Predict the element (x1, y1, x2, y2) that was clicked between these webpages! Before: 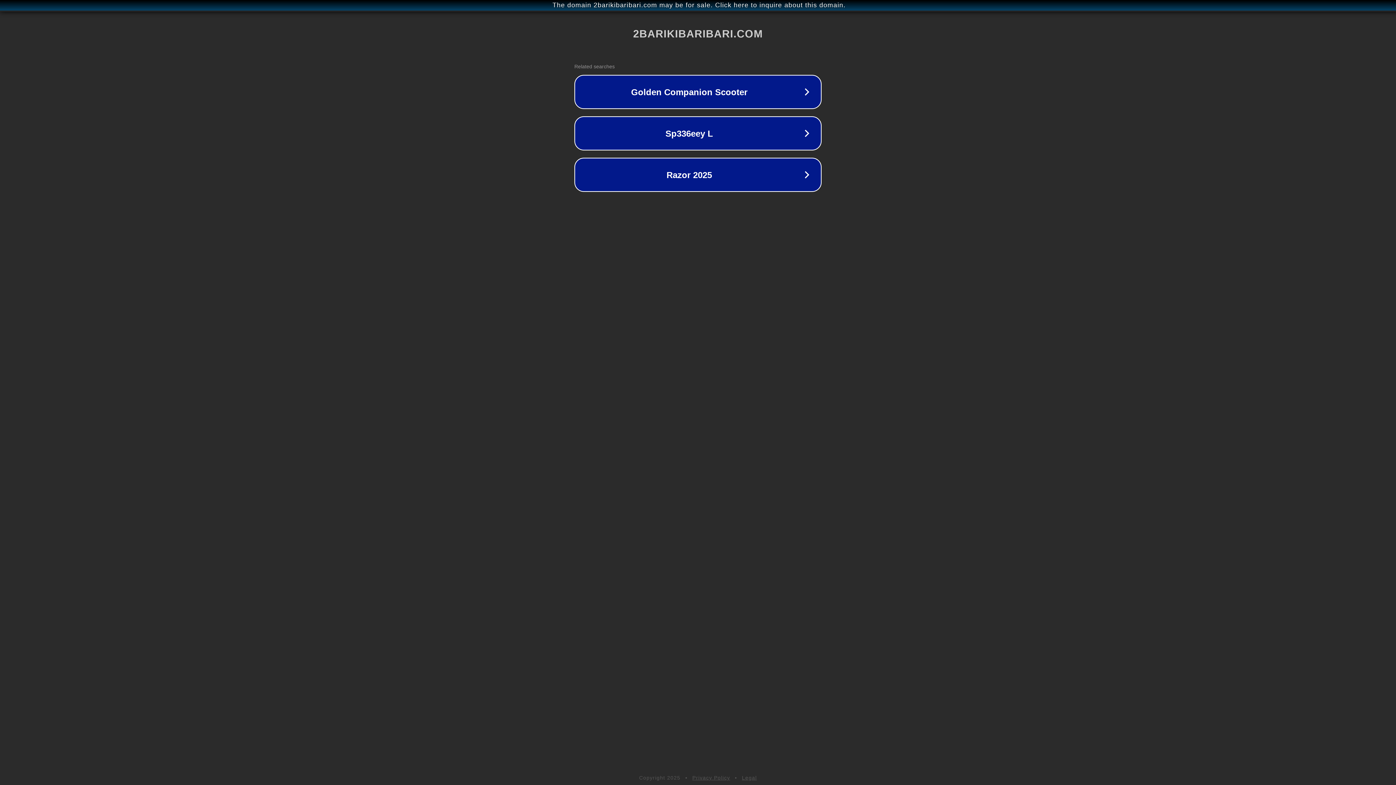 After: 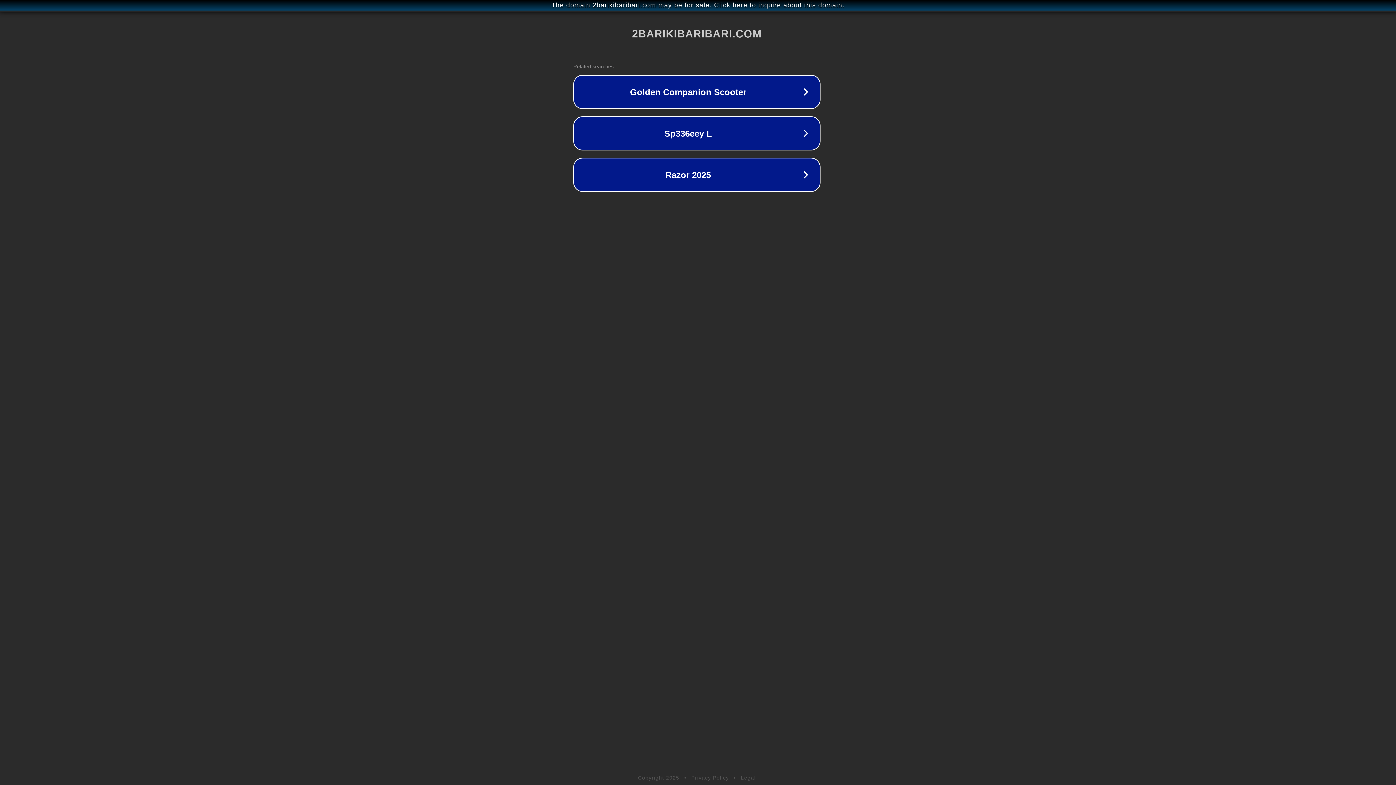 Action: label: The domain 2barikibaribari.com may be for sale. Click here to inquire about this domain. bbox: (1, 1, 1397, 9)